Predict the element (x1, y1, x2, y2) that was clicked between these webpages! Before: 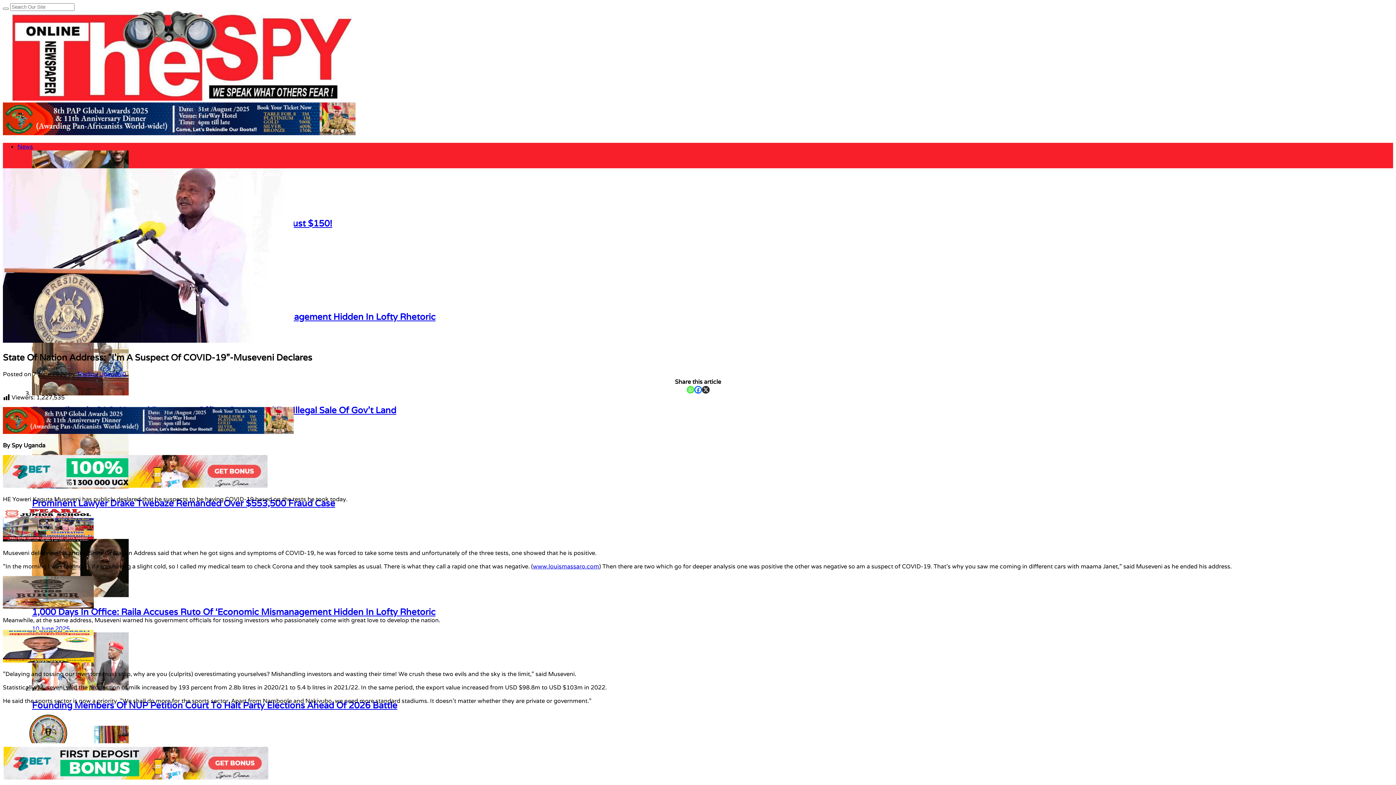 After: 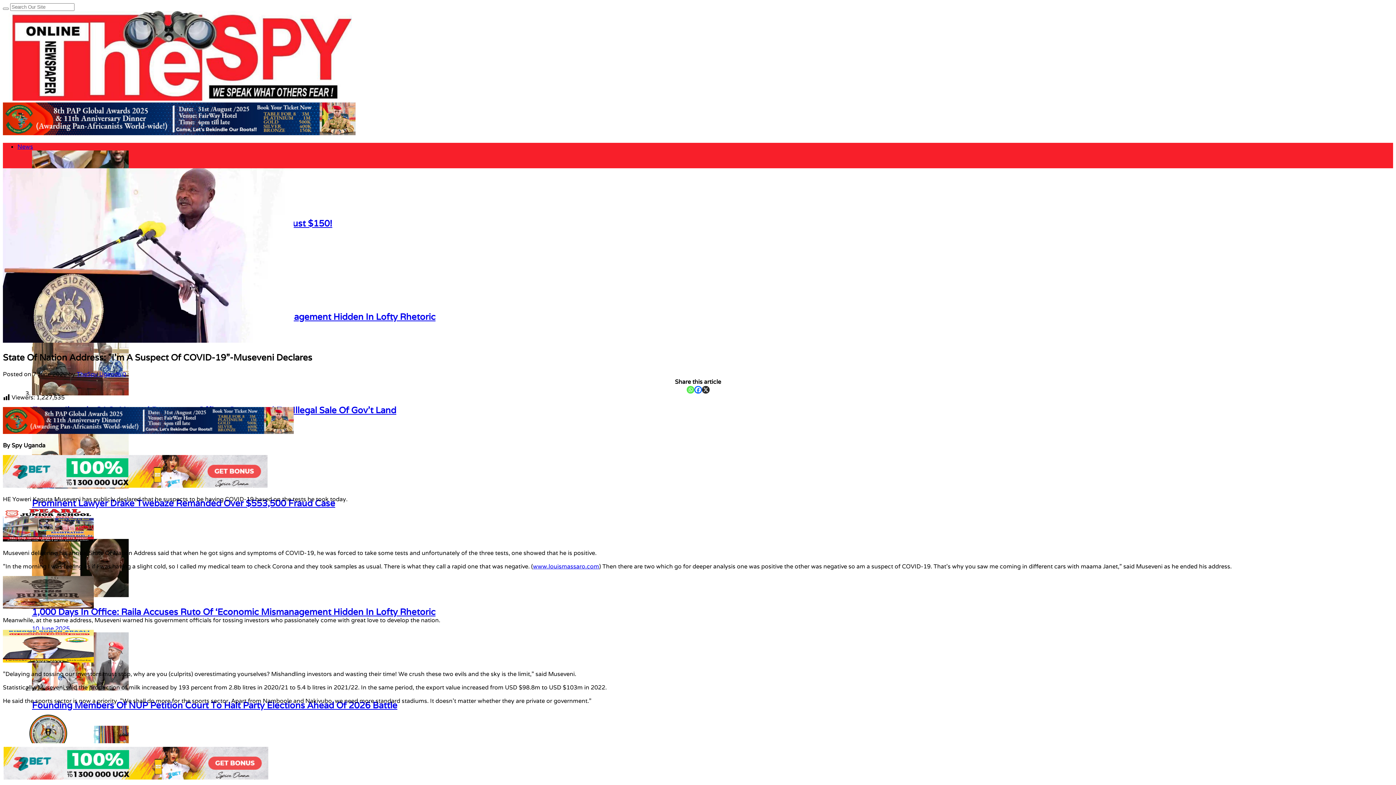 Action: bbox: (2, 129, 355, 137)